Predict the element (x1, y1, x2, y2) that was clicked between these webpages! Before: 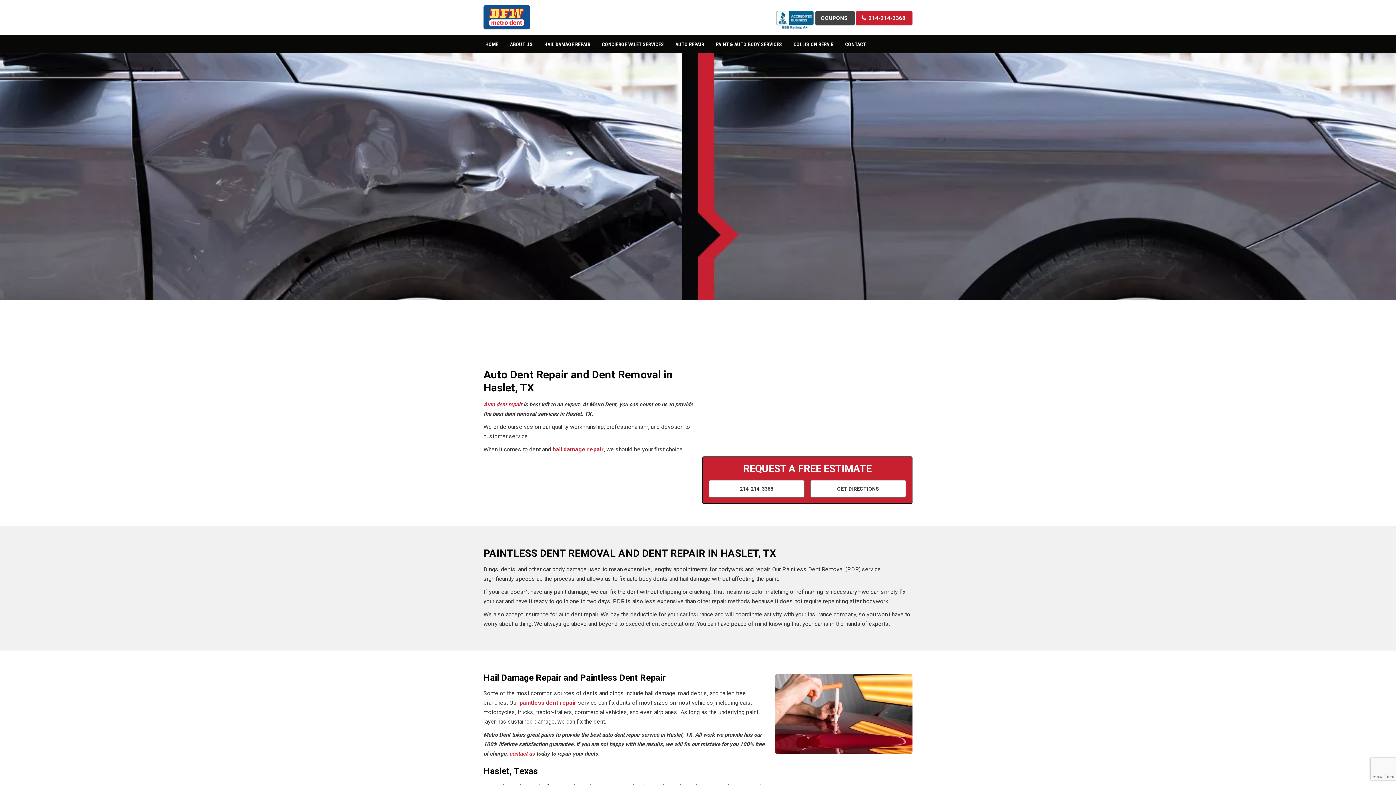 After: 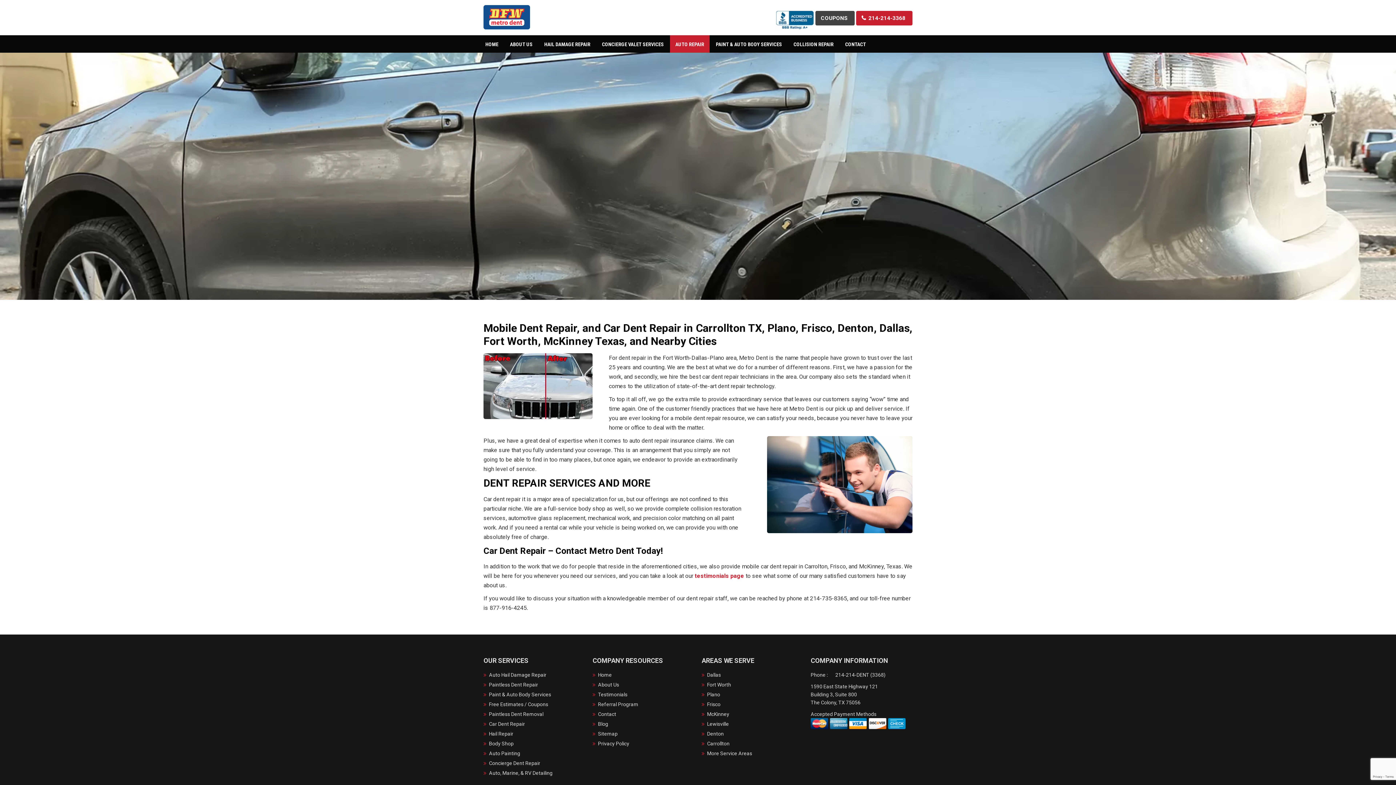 Action: label: Auto dent repair bbox: (483, 401, 522, 407)